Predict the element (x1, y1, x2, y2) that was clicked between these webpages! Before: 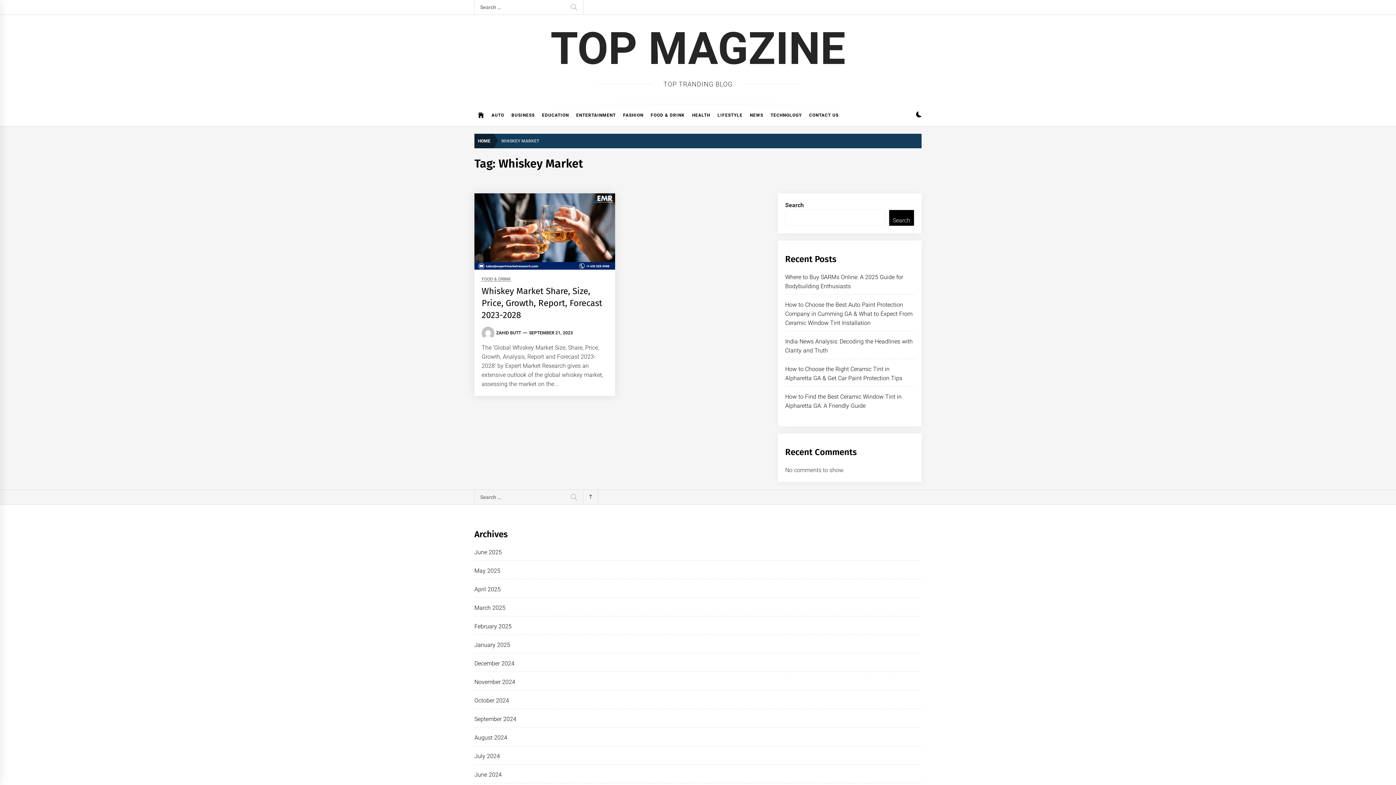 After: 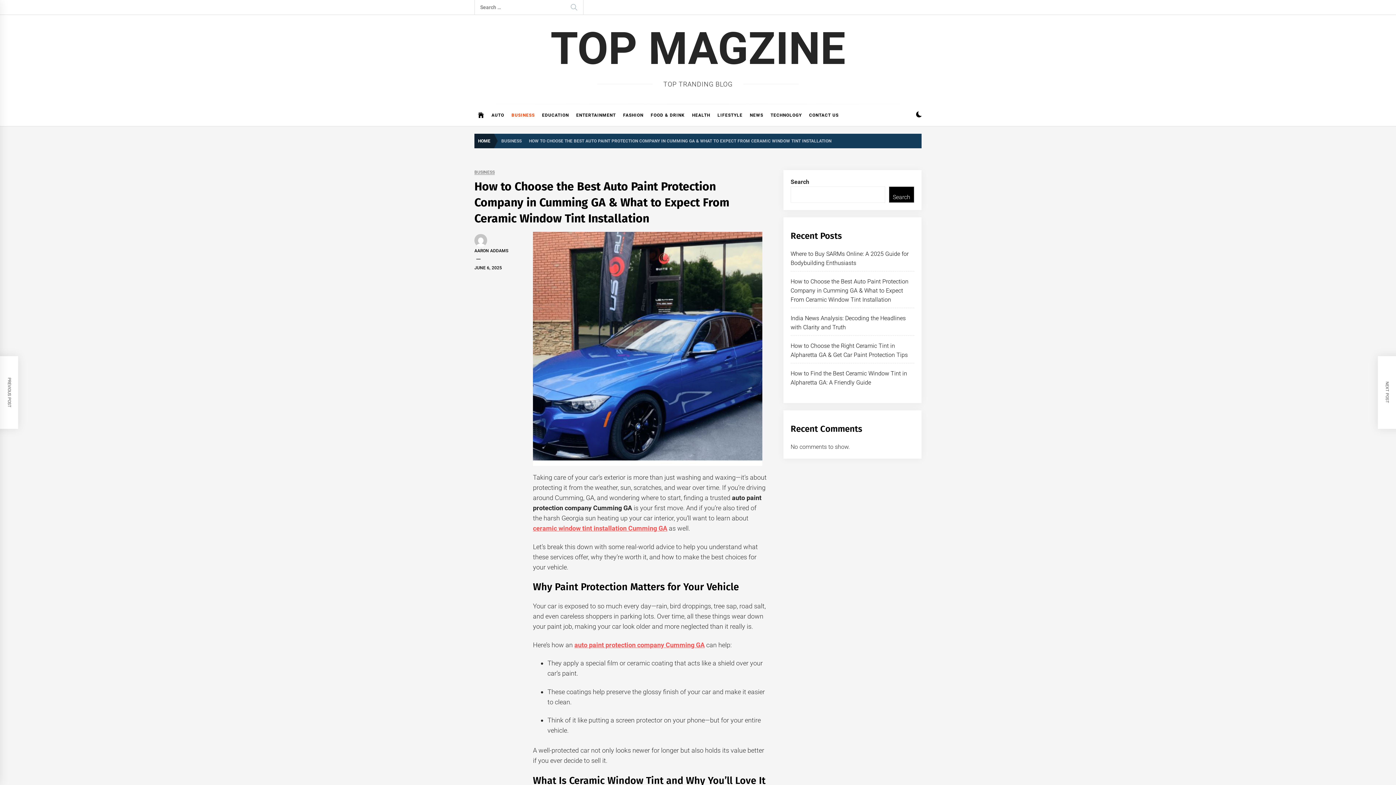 Action: bbox: (785, 301, 912, 326) label: How to Choose the Best Auto Paint Protection Company in Cumming GA & What to Expect From Ceramic Window Tint Installation